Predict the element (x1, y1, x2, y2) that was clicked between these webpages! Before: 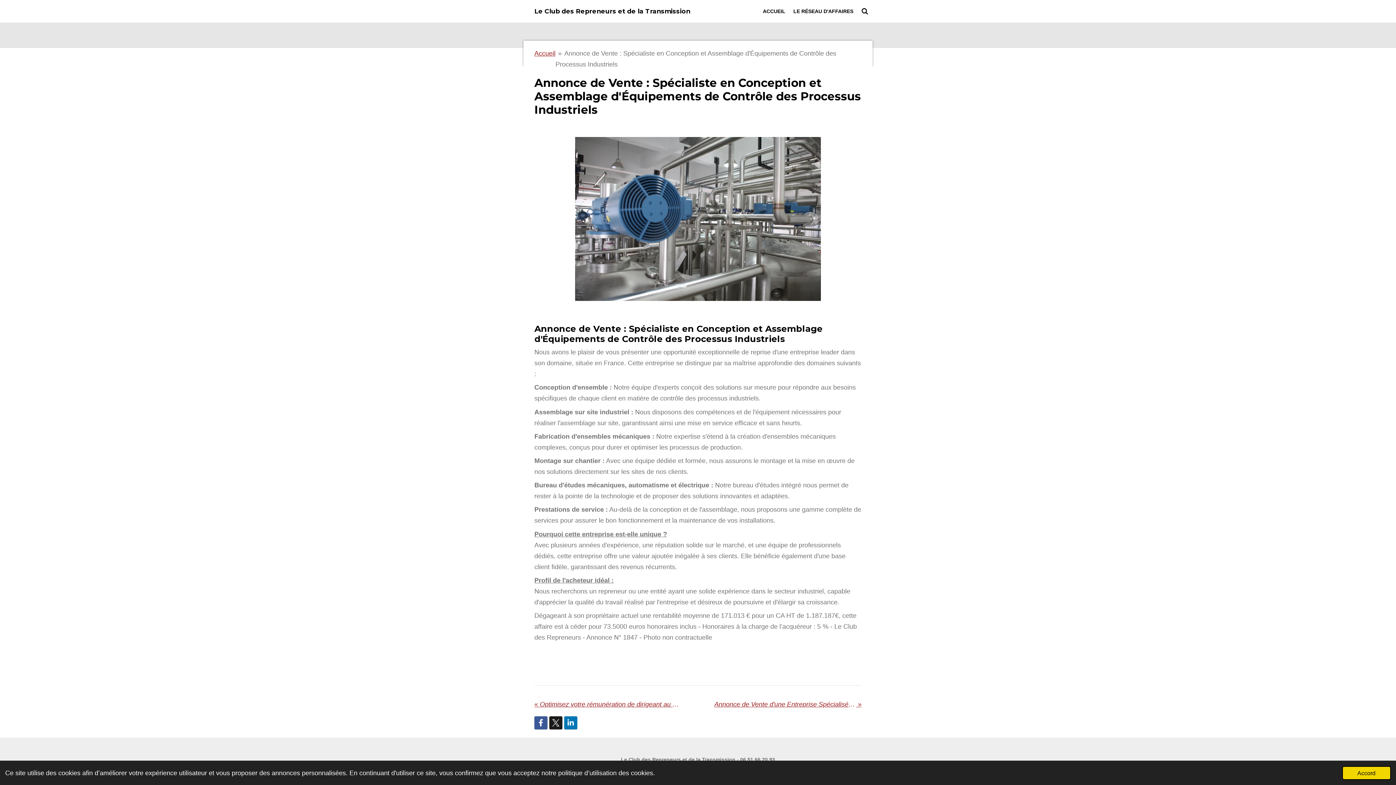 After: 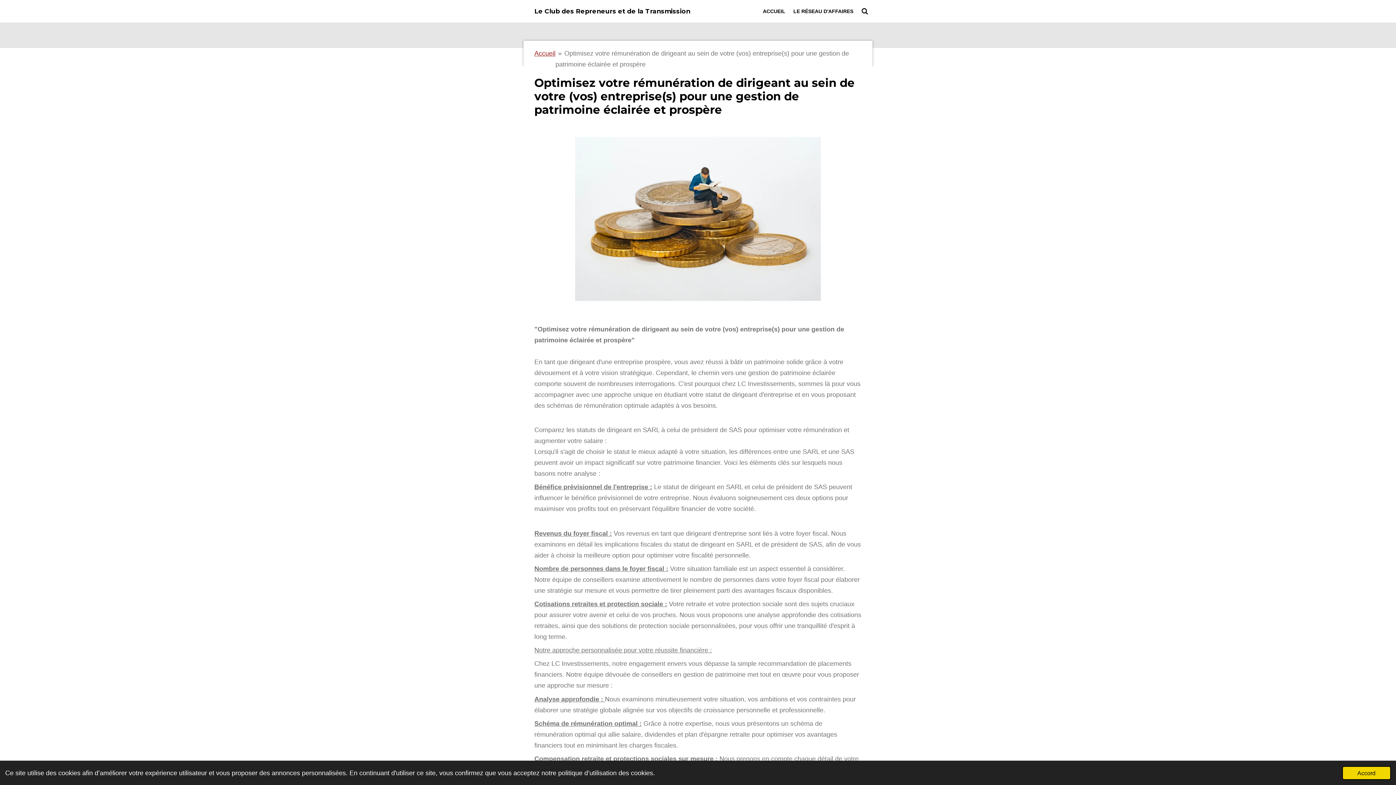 Action: bbox: (534, 699, 681, 710) label: « 
Optimisez votre rémunération de dirigeant au sein de votre (vos) entreprise(s) pour une gestion de patrimoine éclairée et prospère